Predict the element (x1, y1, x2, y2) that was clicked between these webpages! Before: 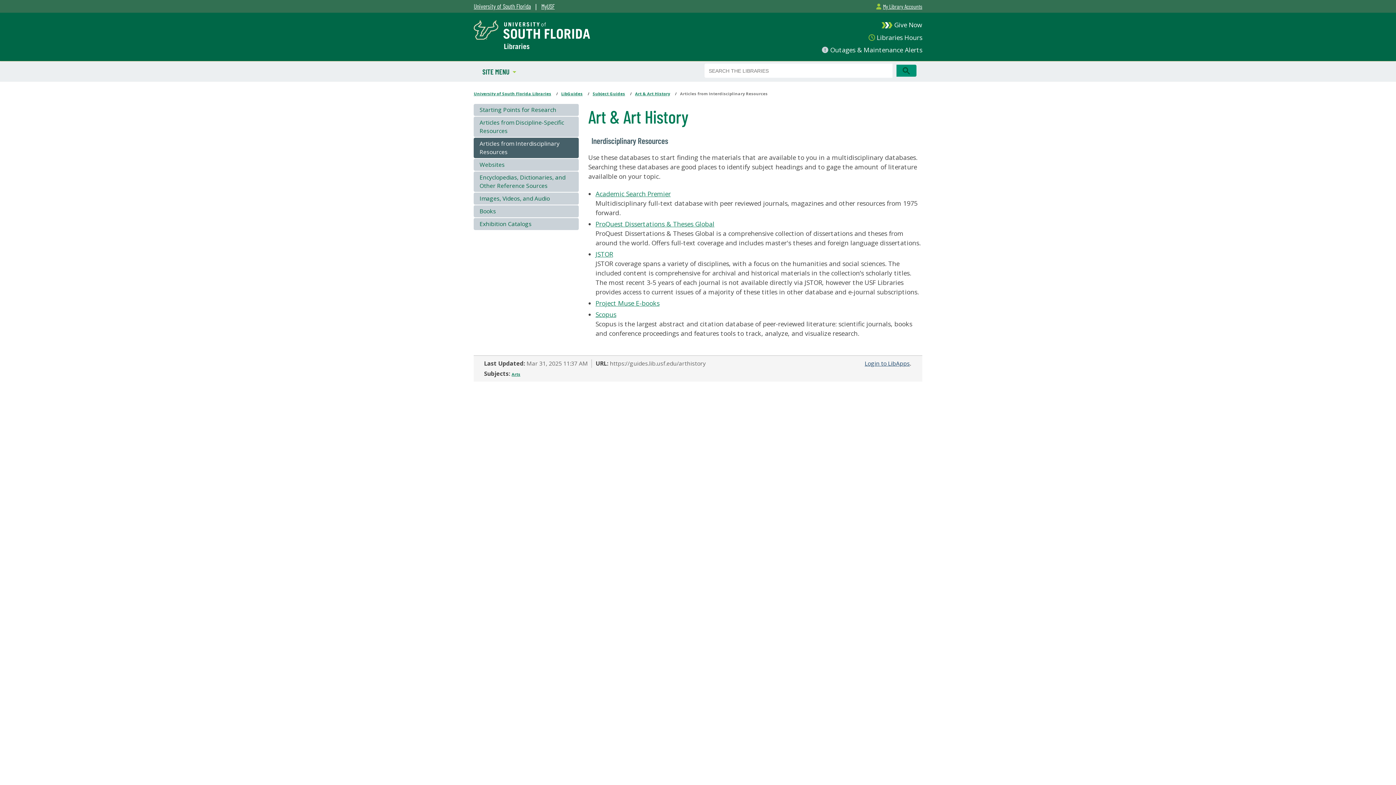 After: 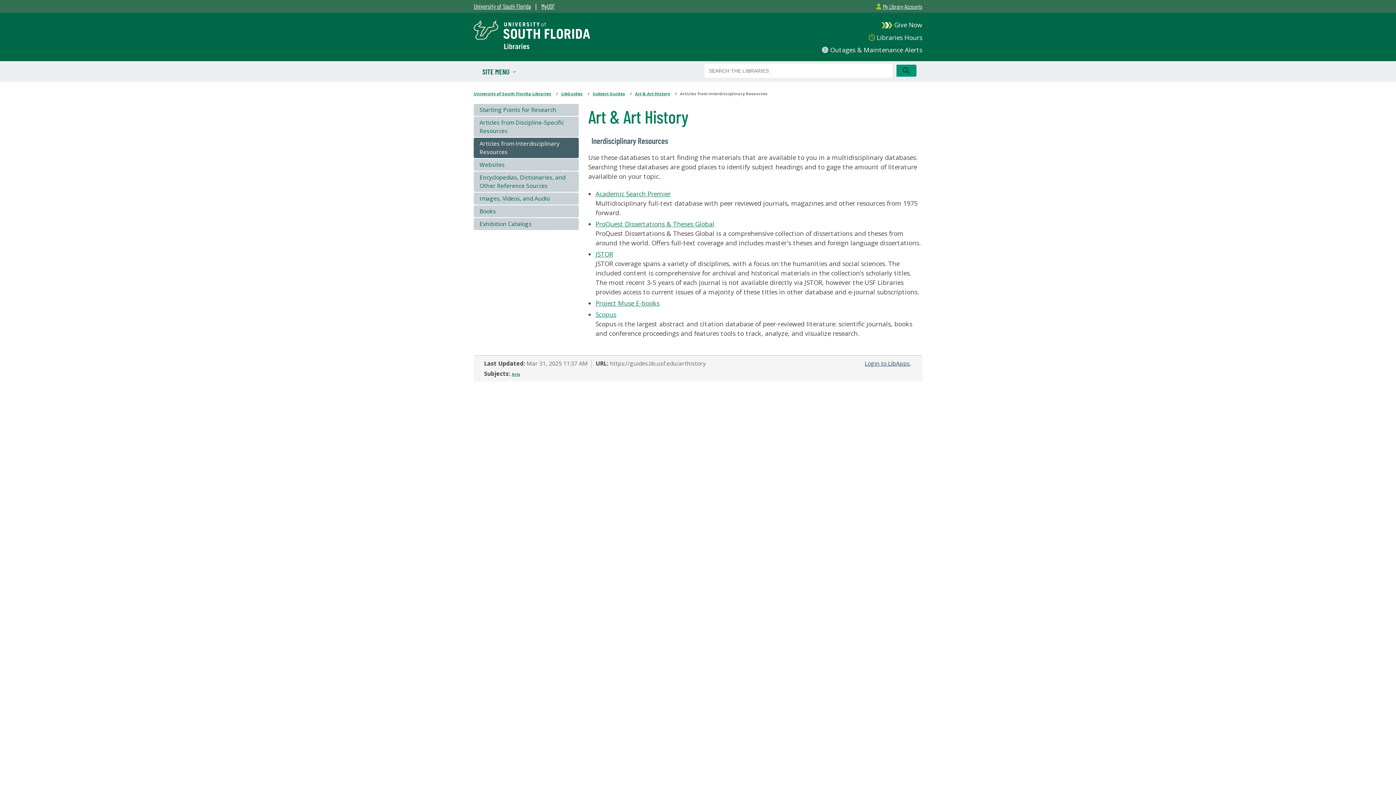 Action: bbox: (595, 310, 616, 319) label: Scopus